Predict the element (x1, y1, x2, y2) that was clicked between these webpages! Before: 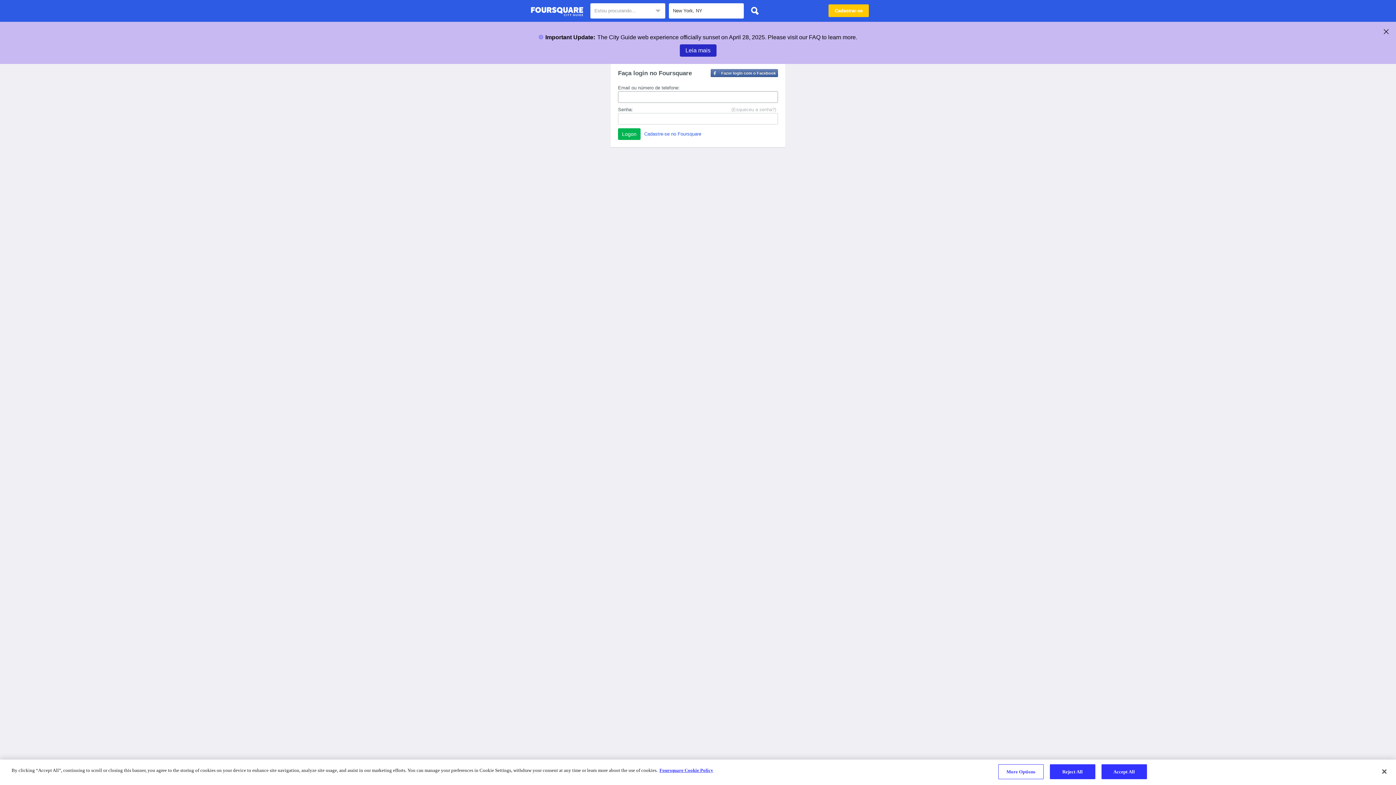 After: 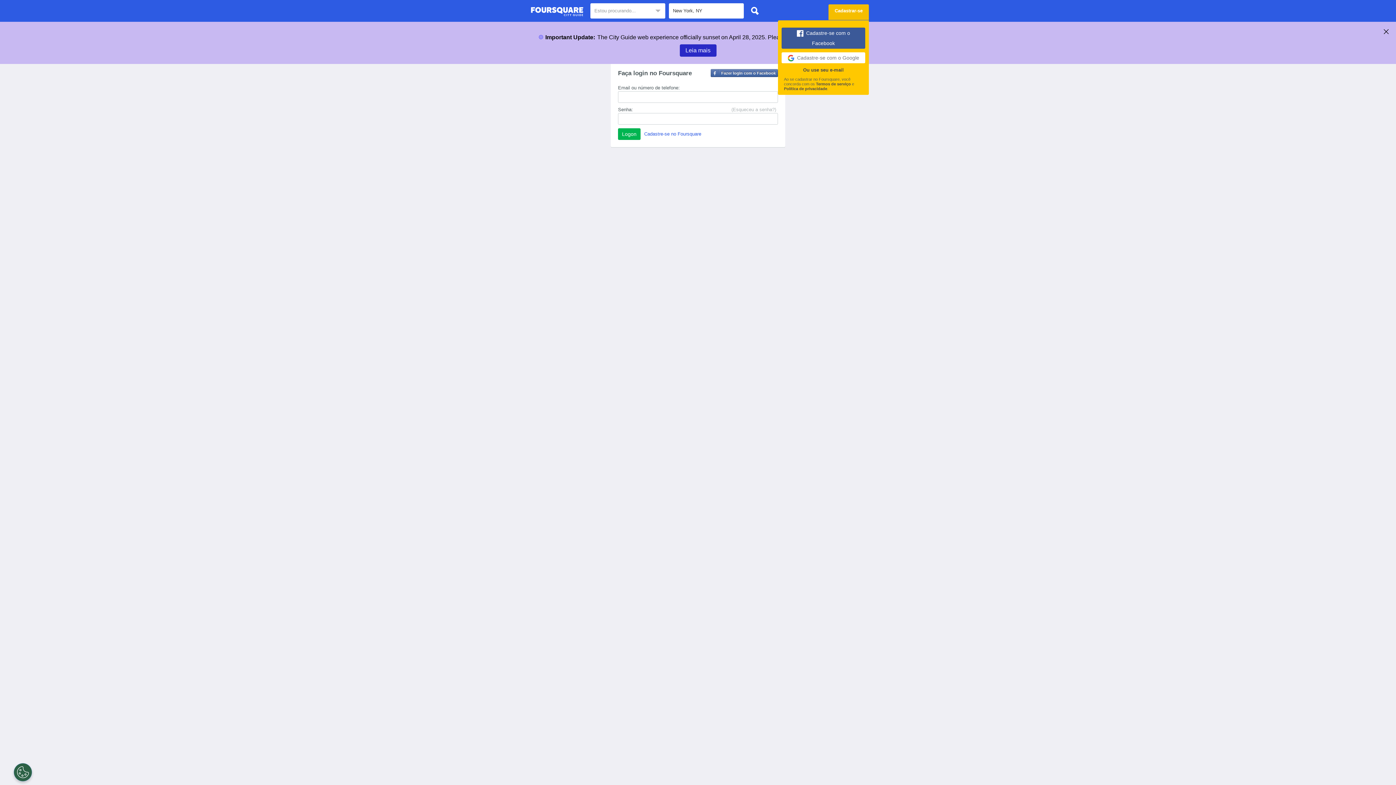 Action: label: Cadastrar-se bbox: (828, 4, 869, 17)